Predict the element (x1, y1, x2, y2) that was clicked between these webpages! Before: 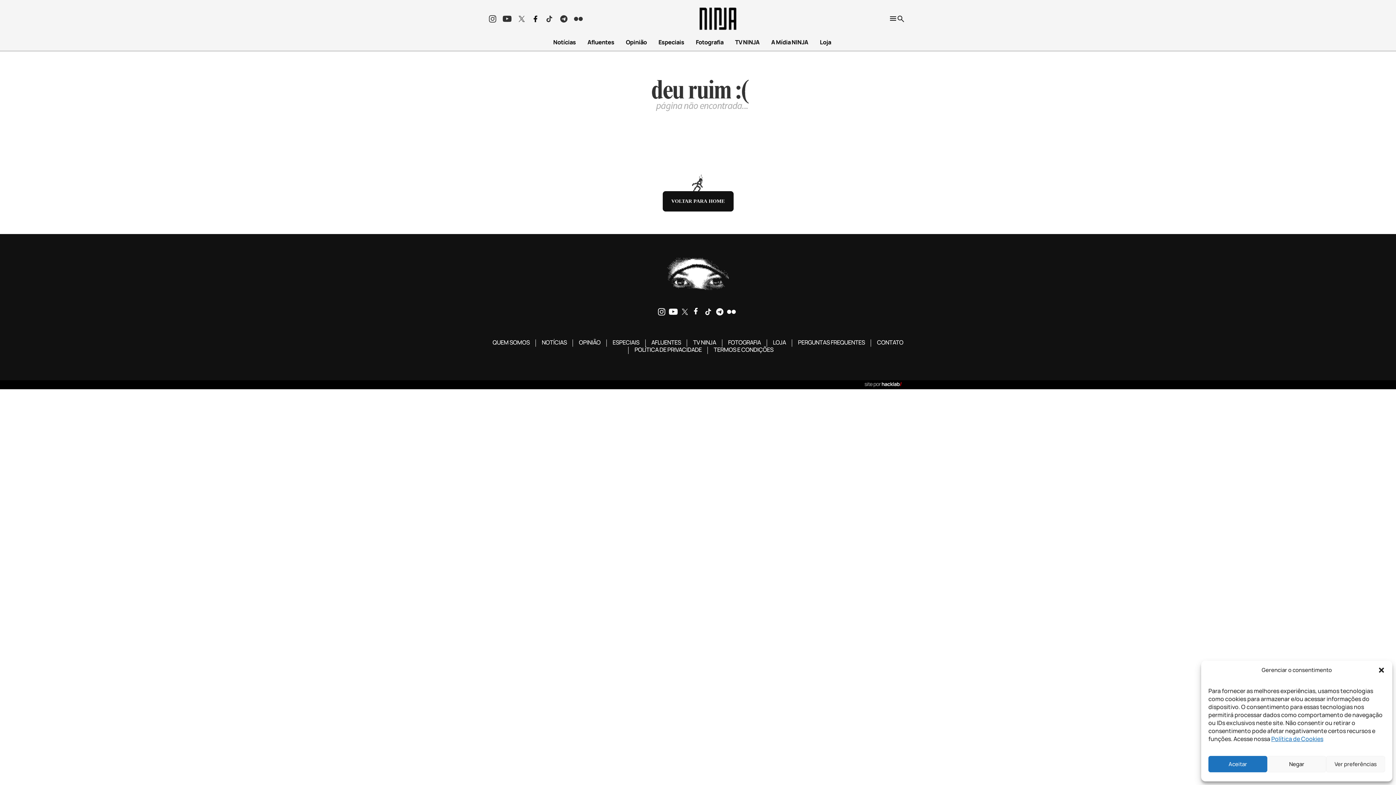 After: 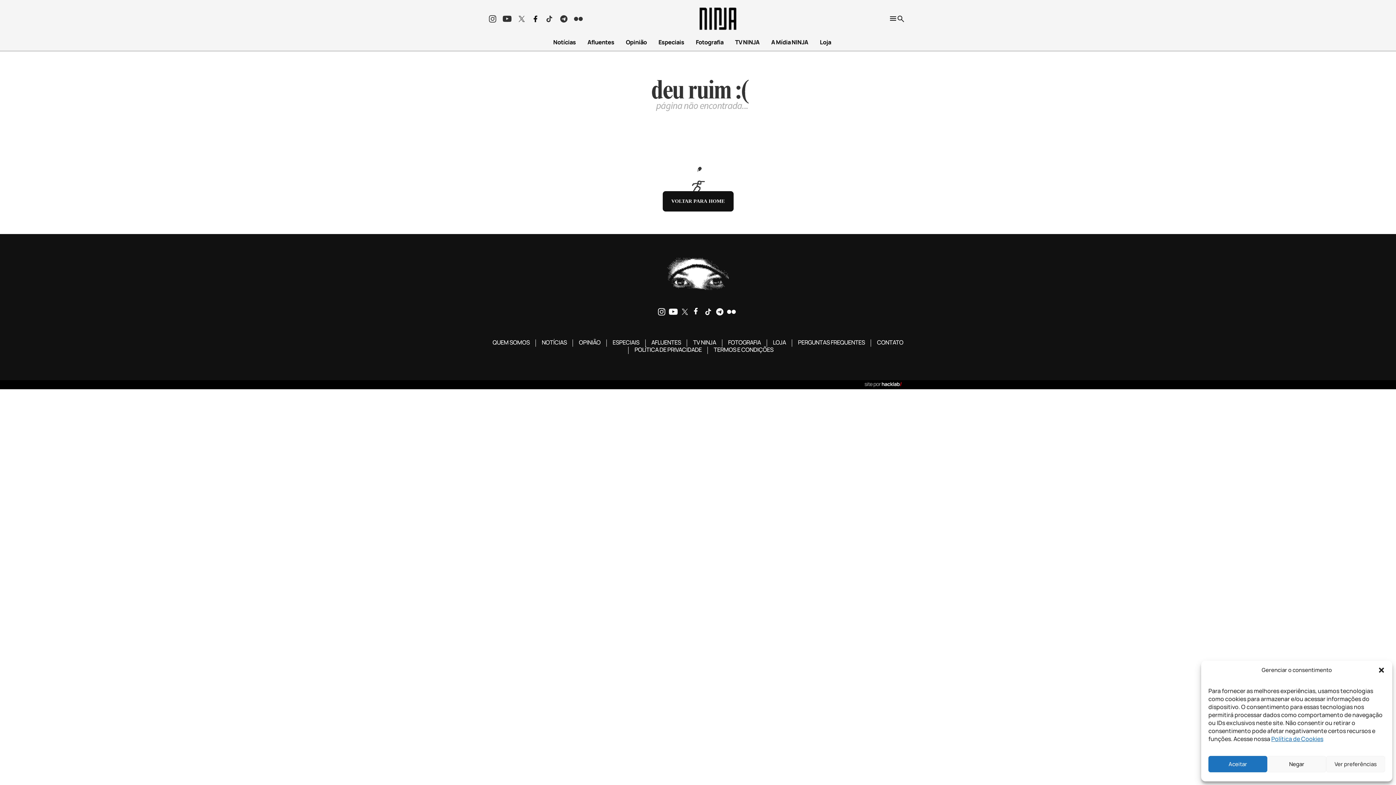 Action: bbox: (657, 307, 669, 316)